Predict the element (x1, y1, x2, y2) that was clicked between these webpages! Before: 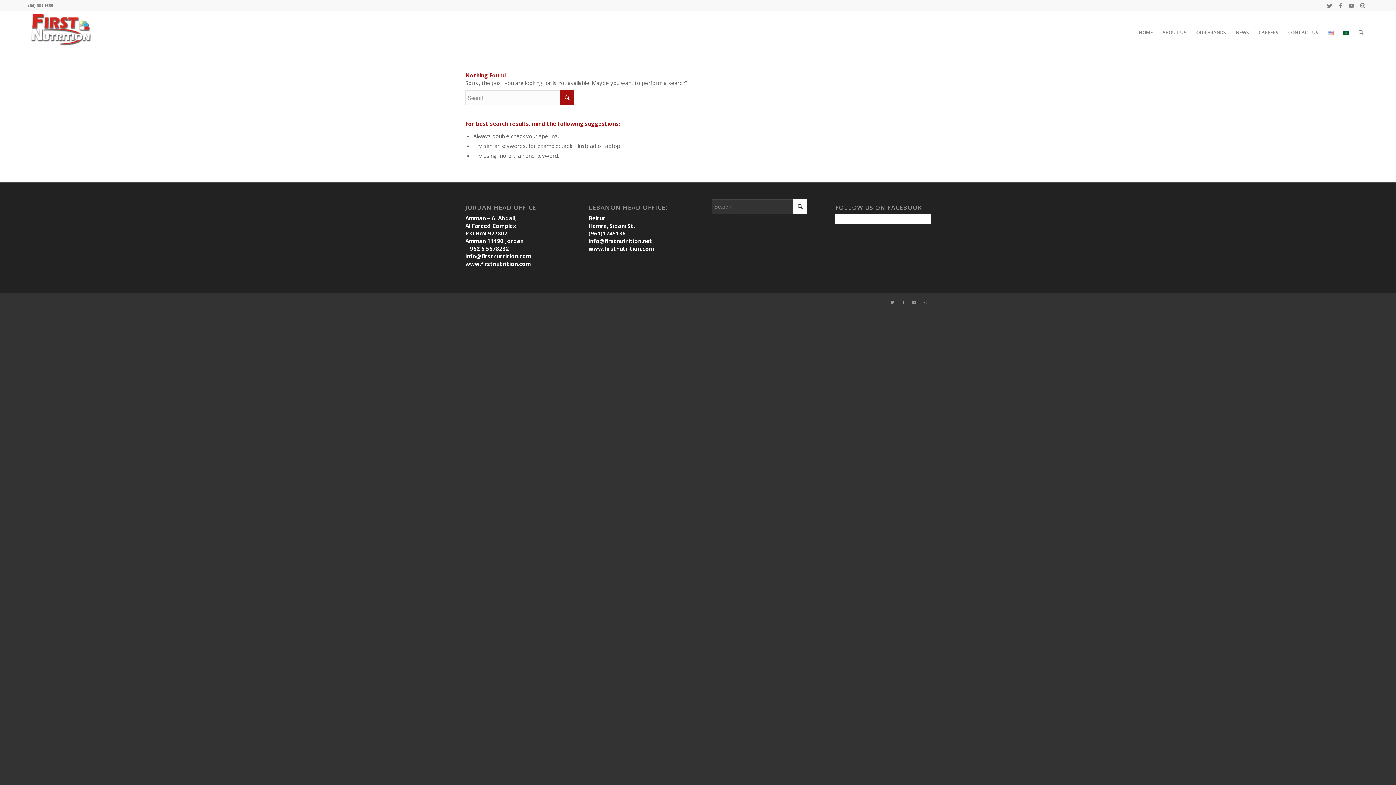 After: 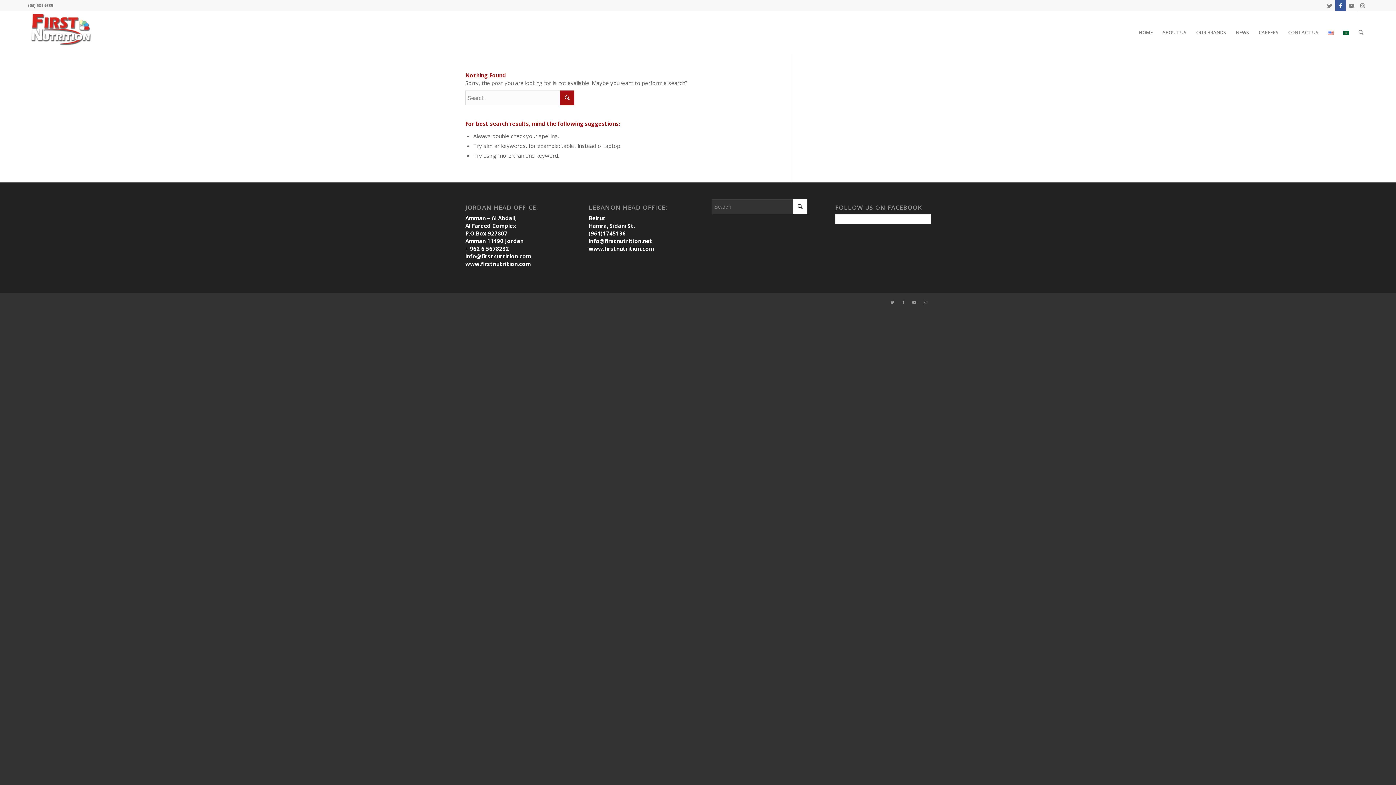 Action: label: Link to Facebook bbox: (1335, 0, 1346, 10)